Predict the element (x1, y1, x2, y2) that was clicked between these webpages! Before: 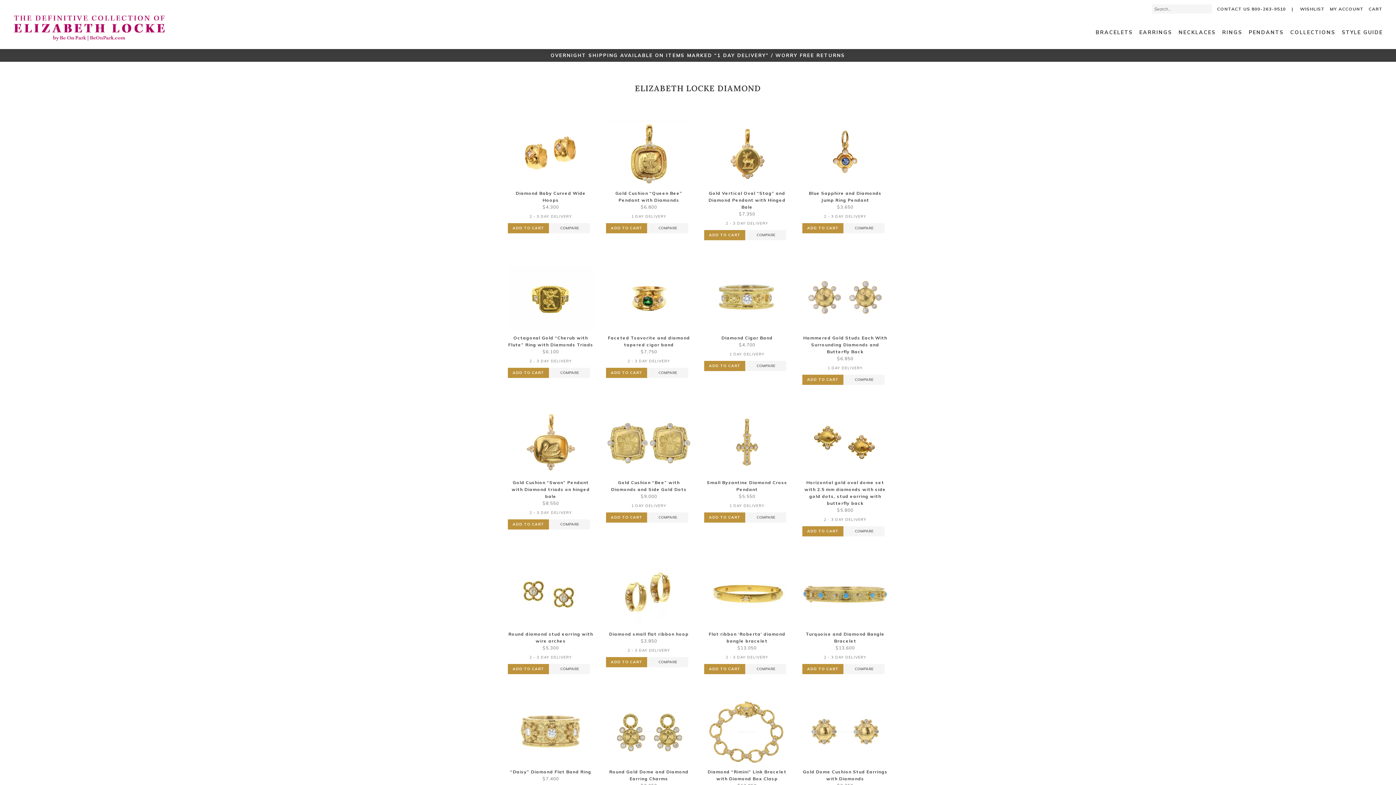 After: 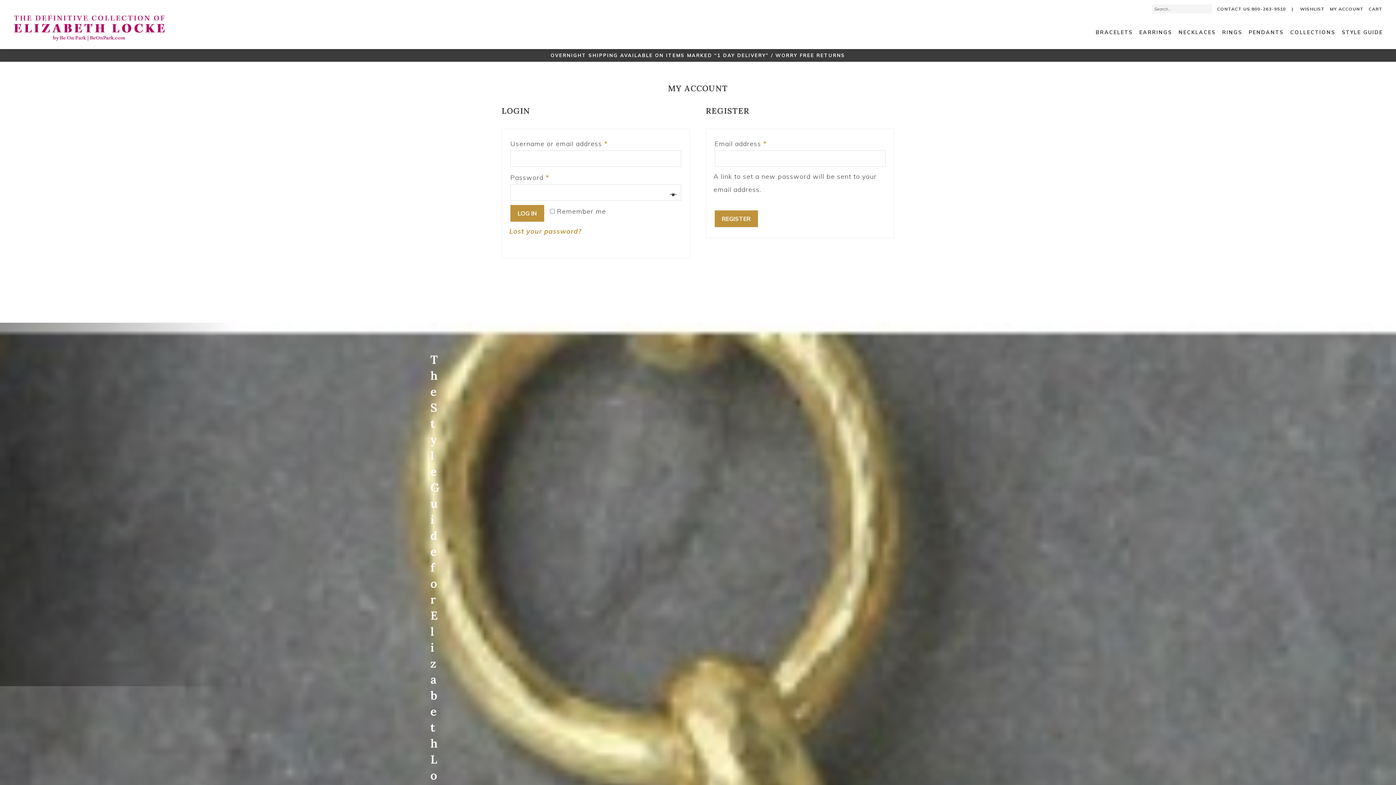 Action: bbox: (1328, 6, 1365, 11) label: MY ACCOUNT